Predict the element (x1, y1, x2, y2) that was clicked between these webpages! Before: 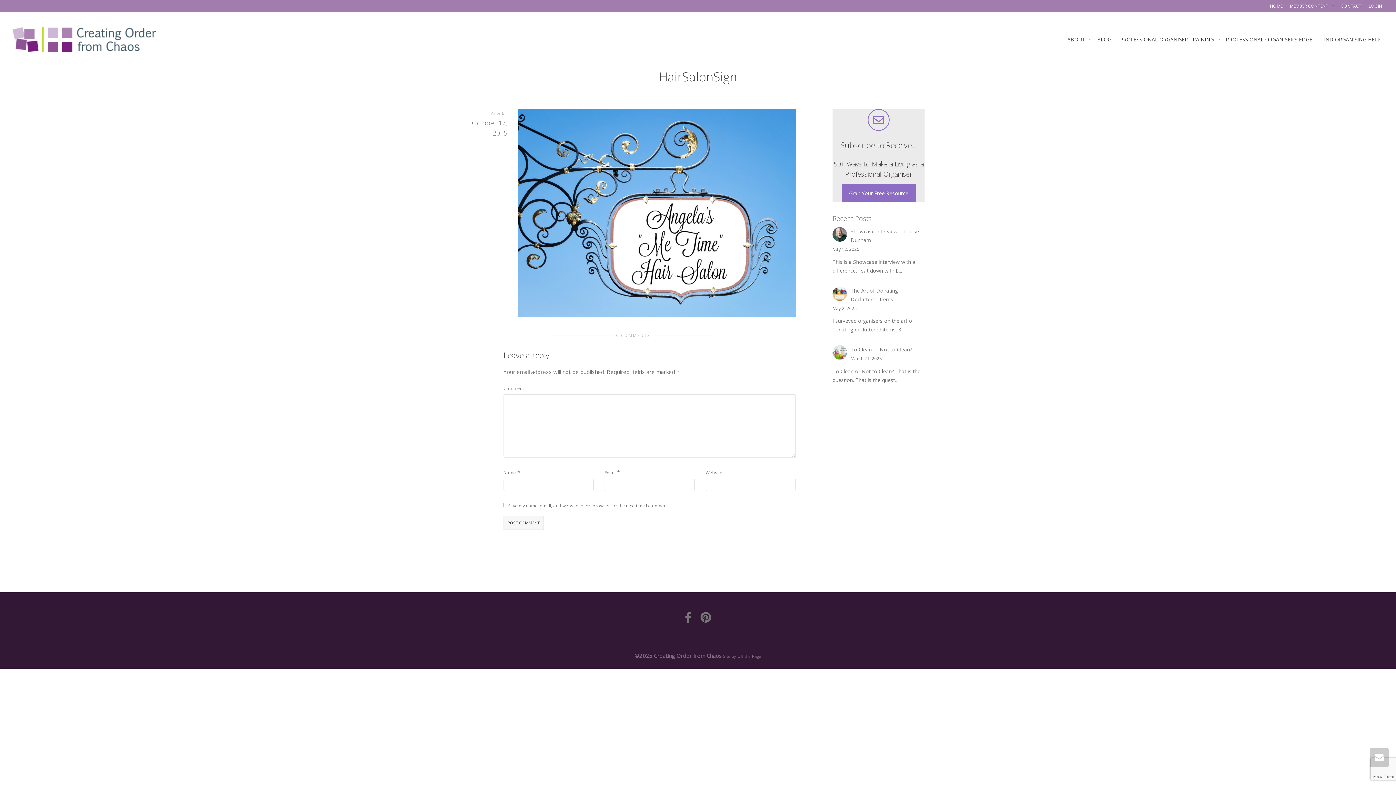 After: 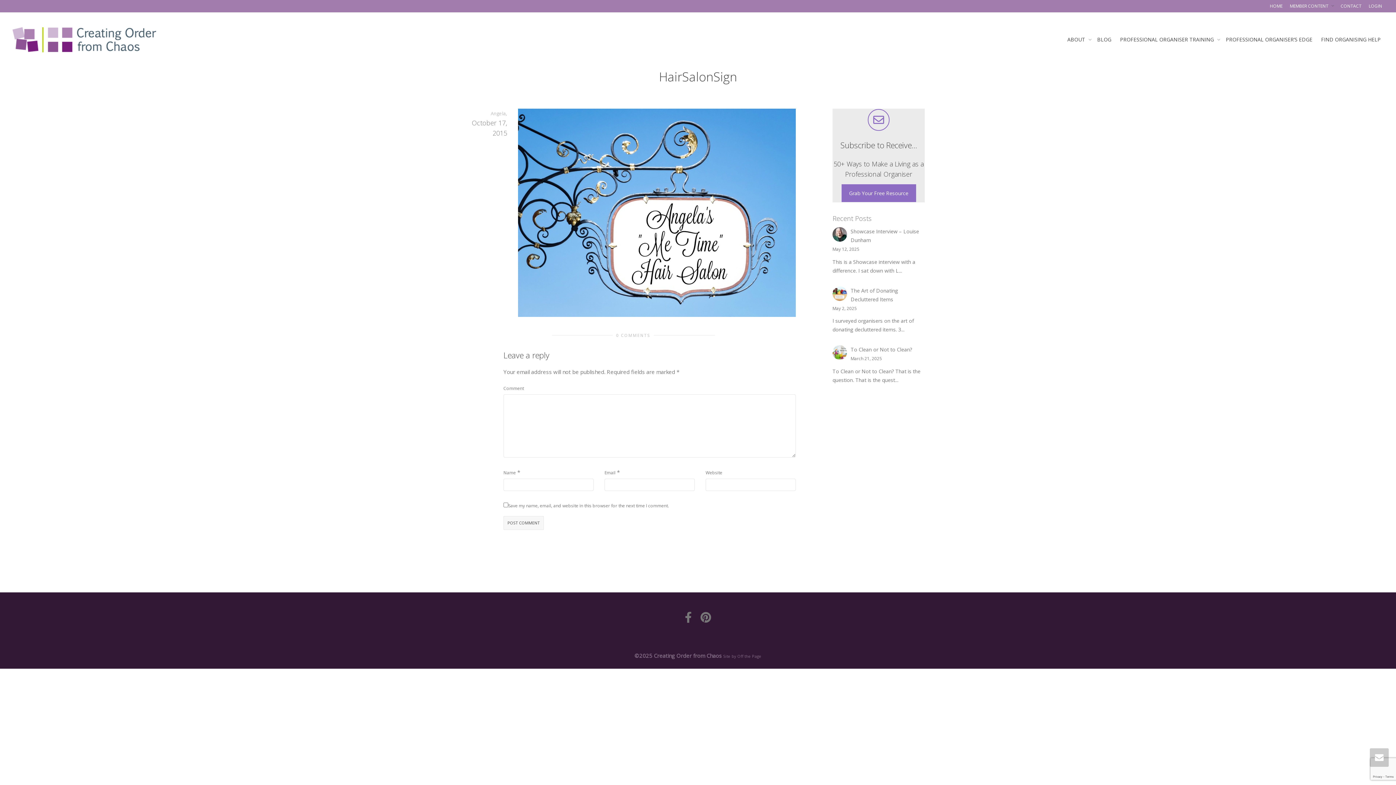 Action: label: October 17, 2015 bbox: (470, 117, 507, 138)